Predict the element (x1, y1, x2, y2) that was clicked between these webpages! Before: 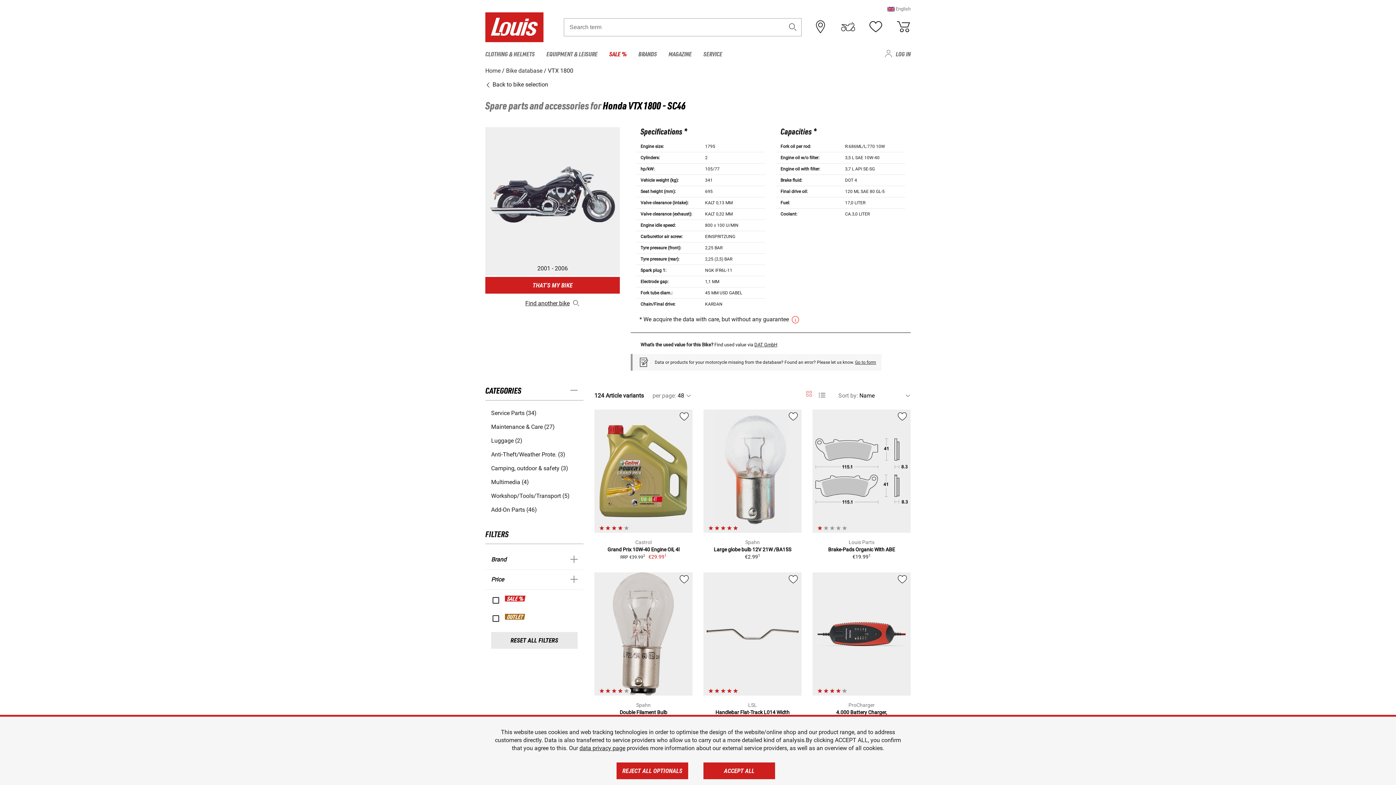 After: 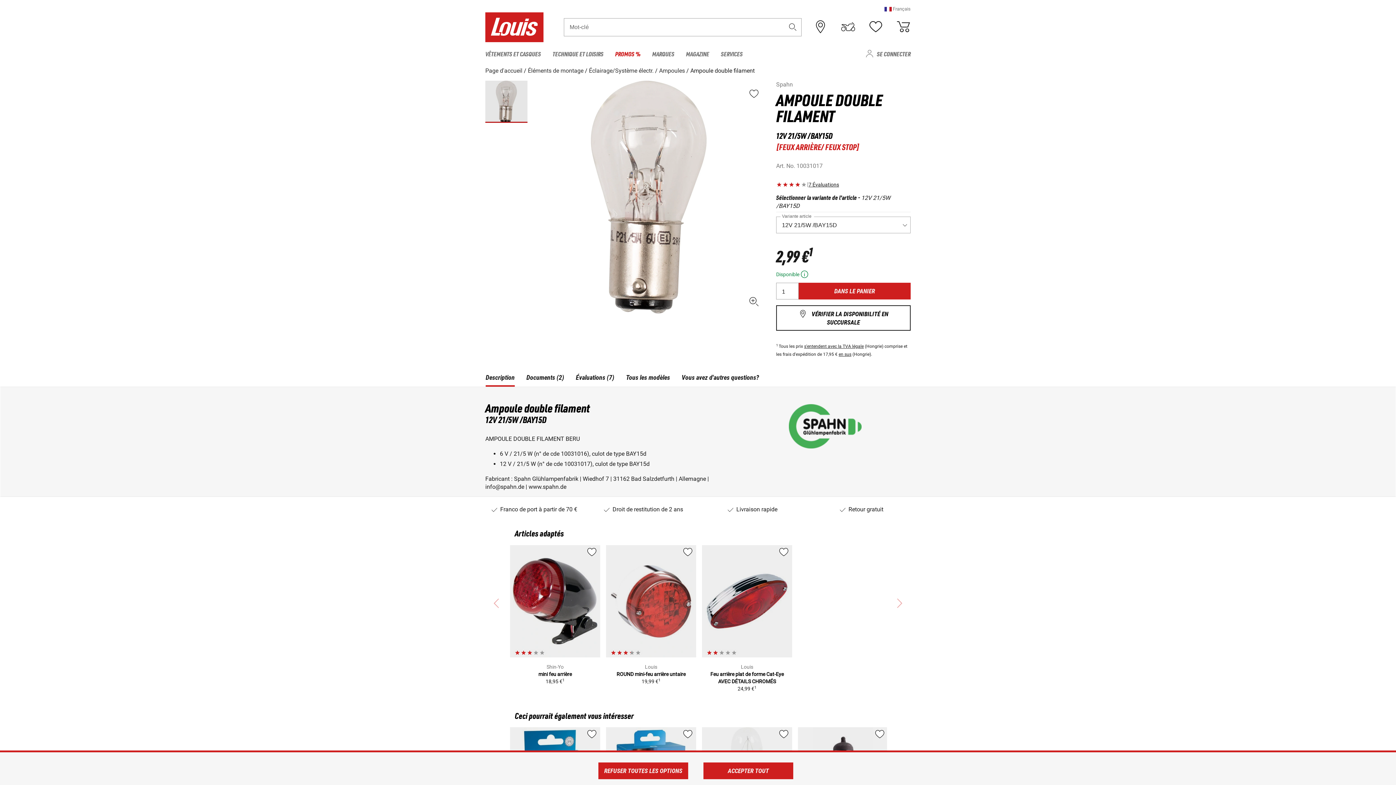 Action: bbox: (619, 709, 667, 715) label: Double Filament Bulb